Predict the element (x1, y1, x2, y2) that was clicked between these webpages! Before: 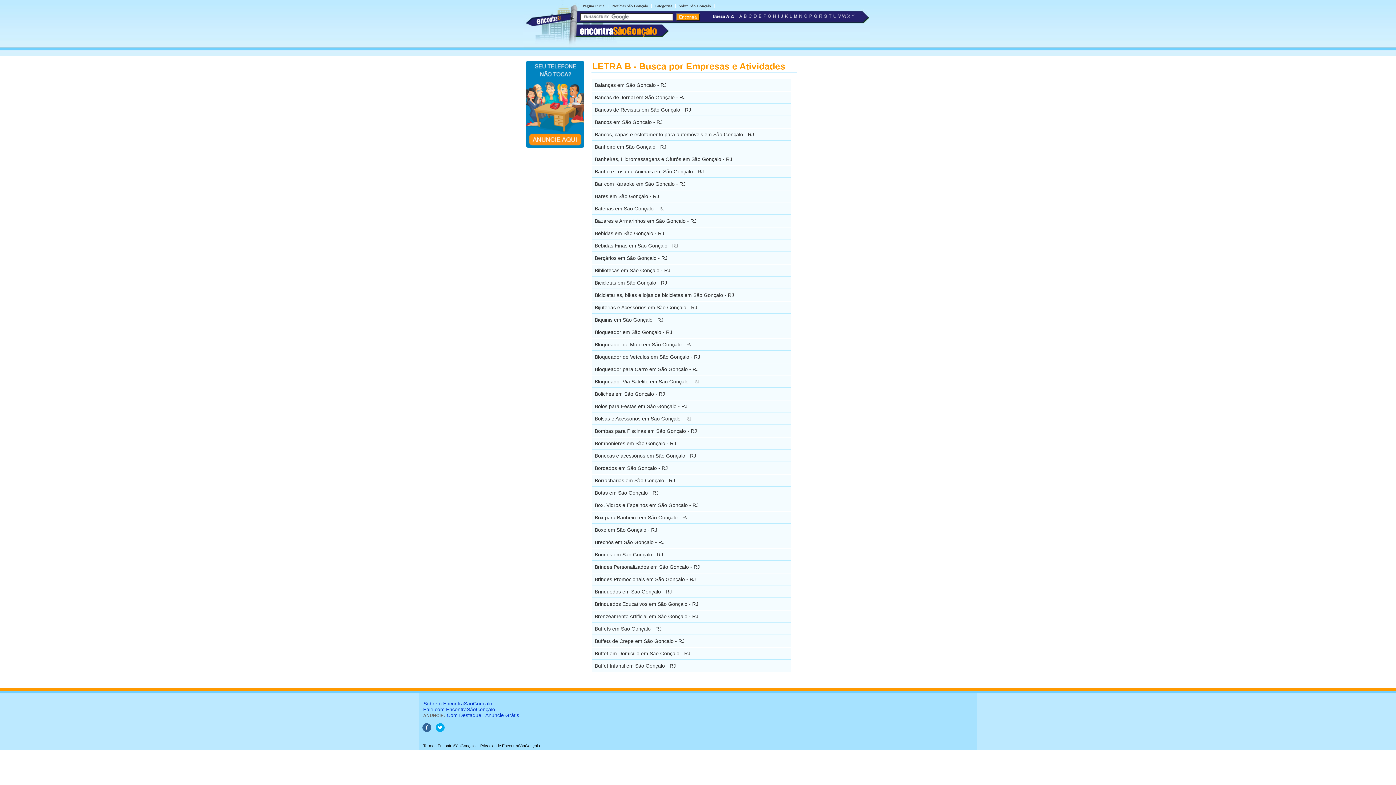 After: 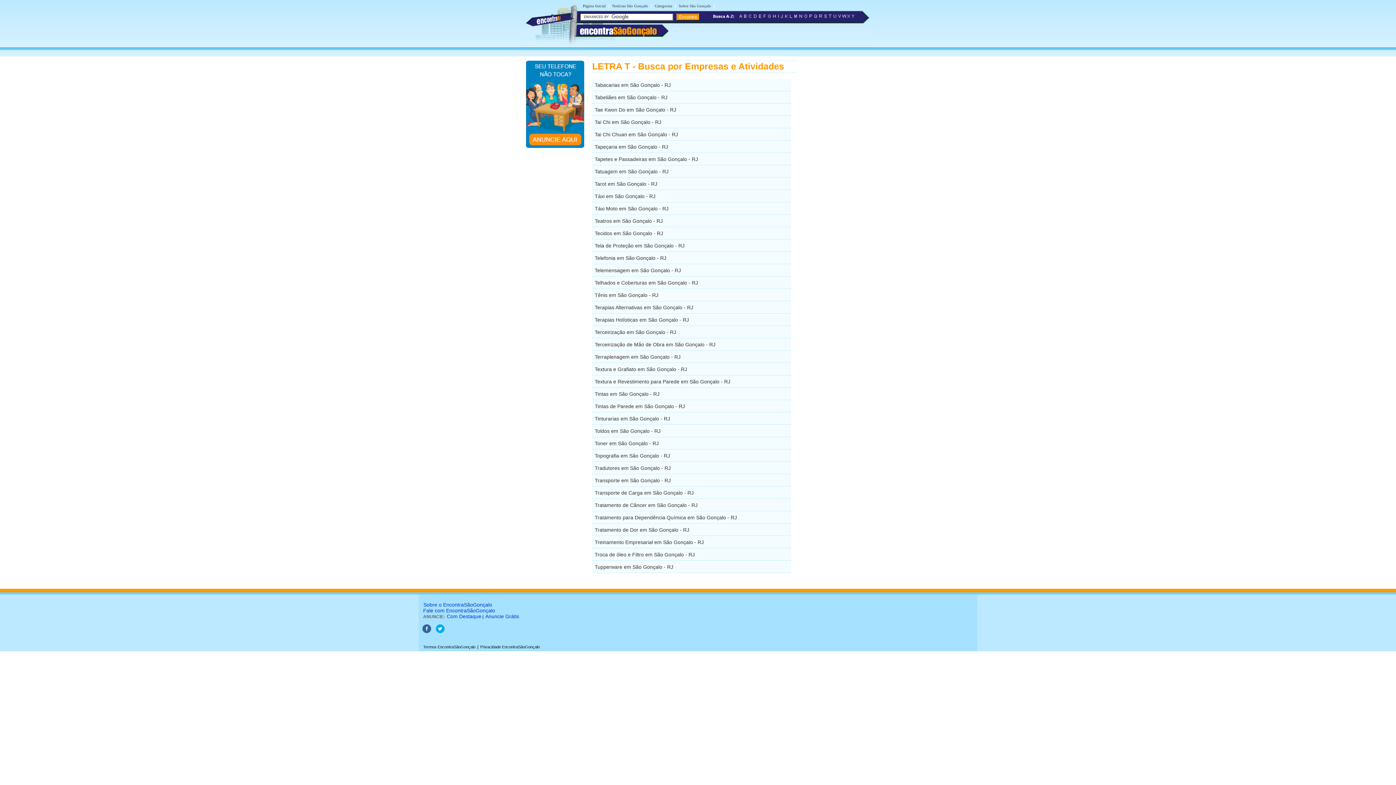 Action: bbox: (828, 15, 832, 20)